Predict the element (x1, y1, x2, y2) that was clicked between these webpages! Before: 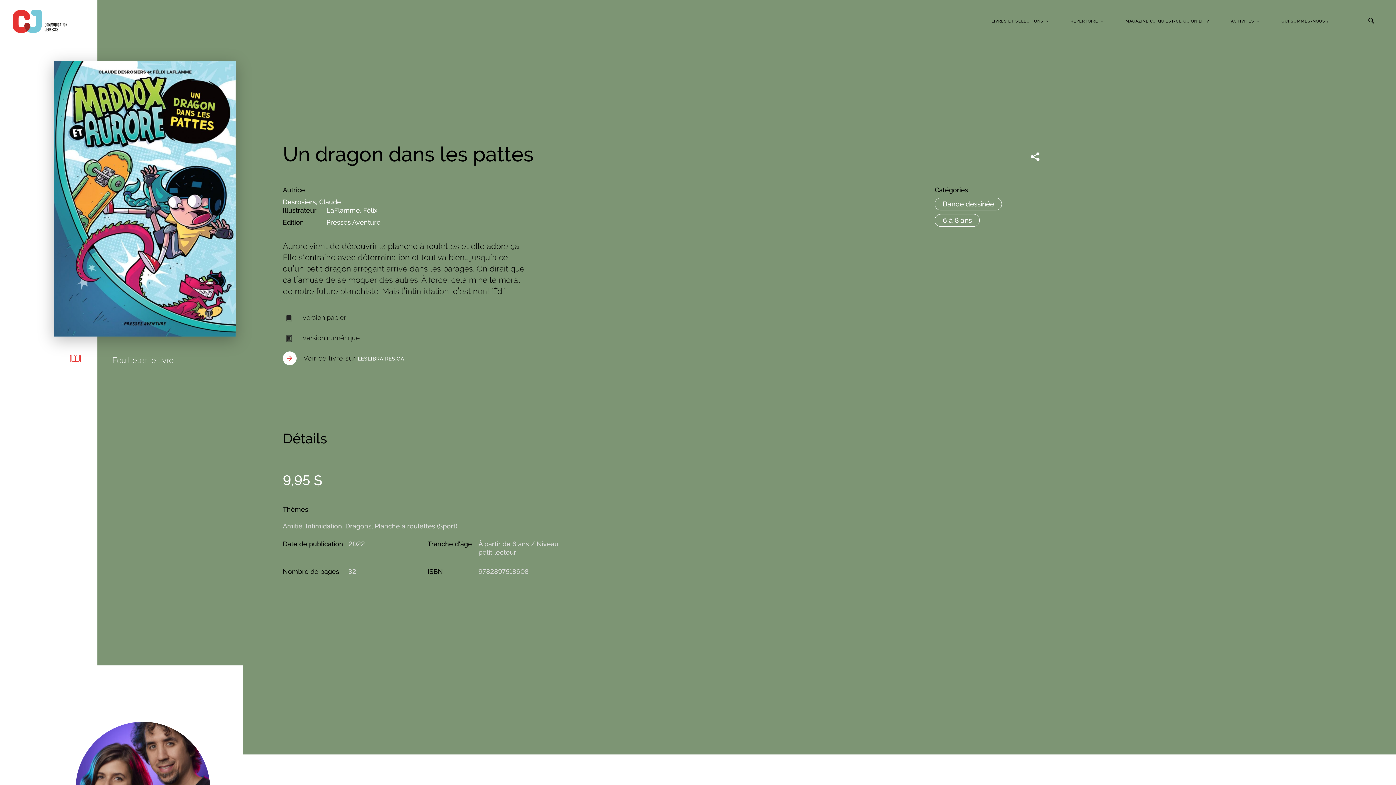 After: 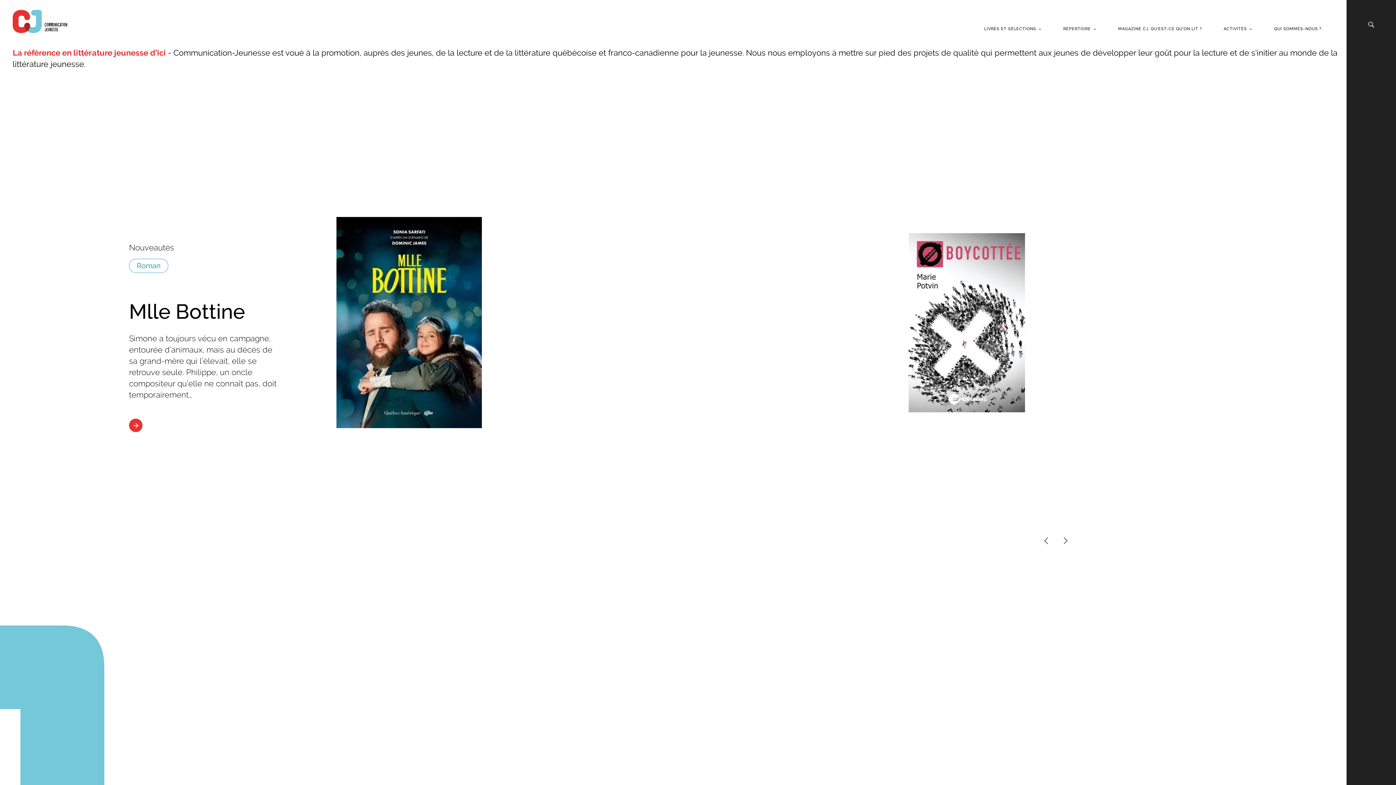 Action: label: Communication Jeunesse bbox: (12, 9, 67, 33)